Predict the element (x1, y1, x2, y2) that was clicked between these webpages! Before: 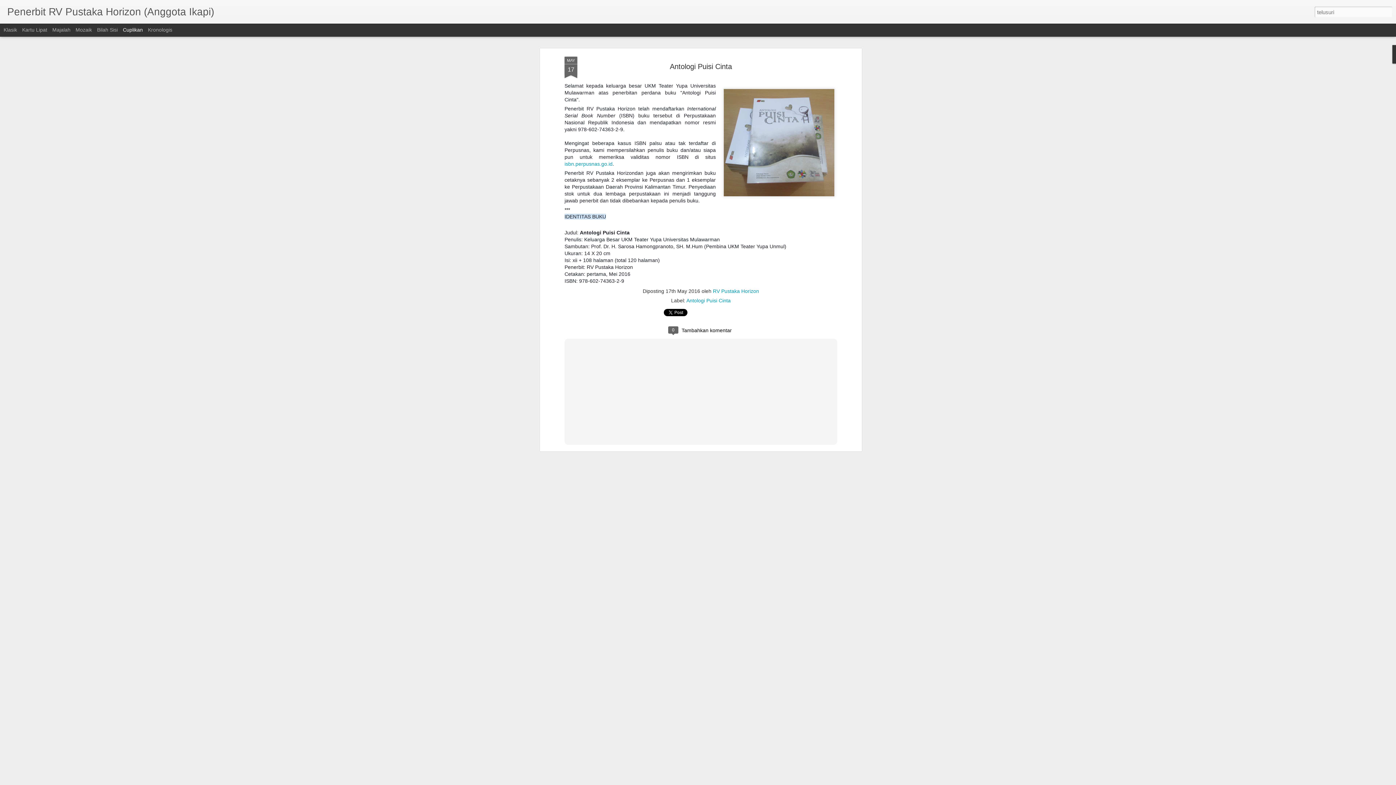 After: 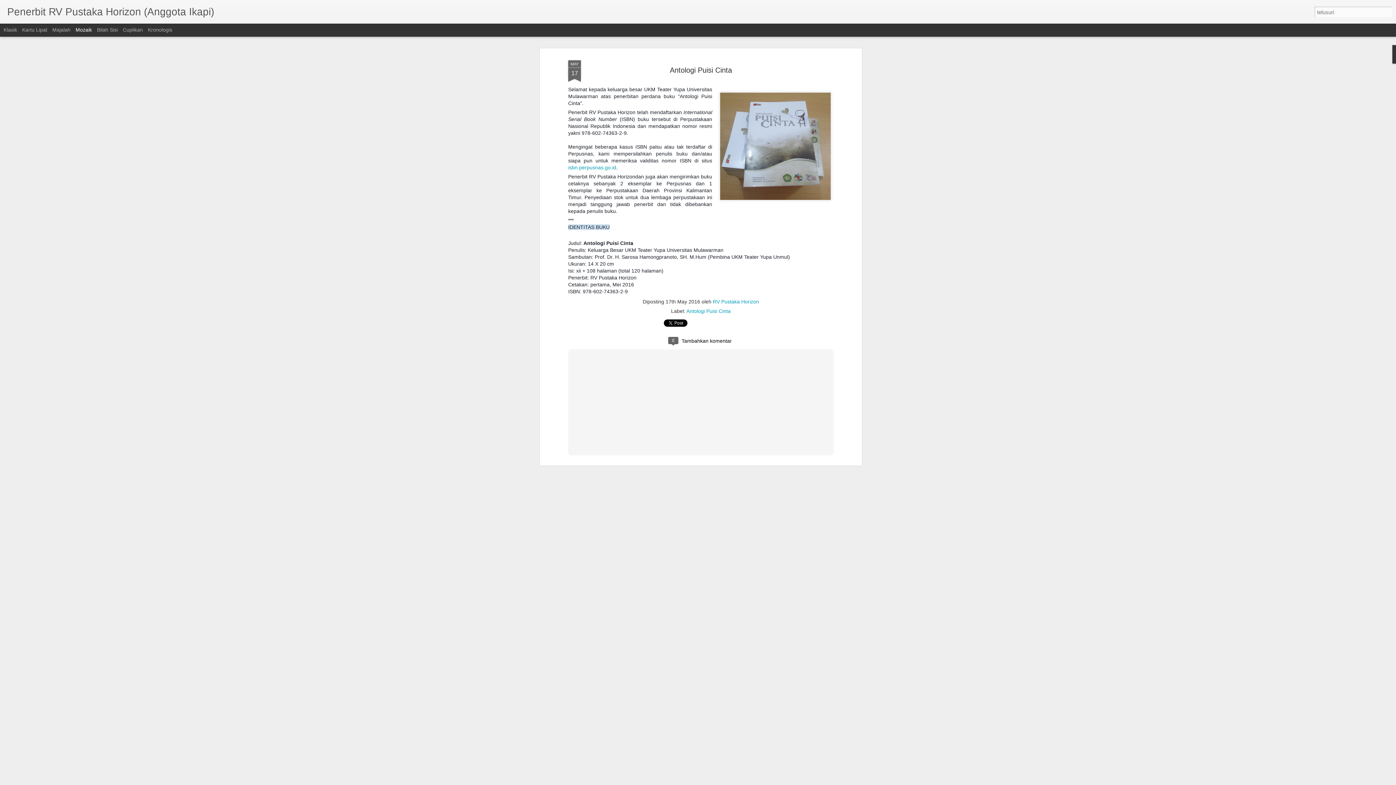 Action: bbox: (75, 26, 92, 32) label: Mozaik